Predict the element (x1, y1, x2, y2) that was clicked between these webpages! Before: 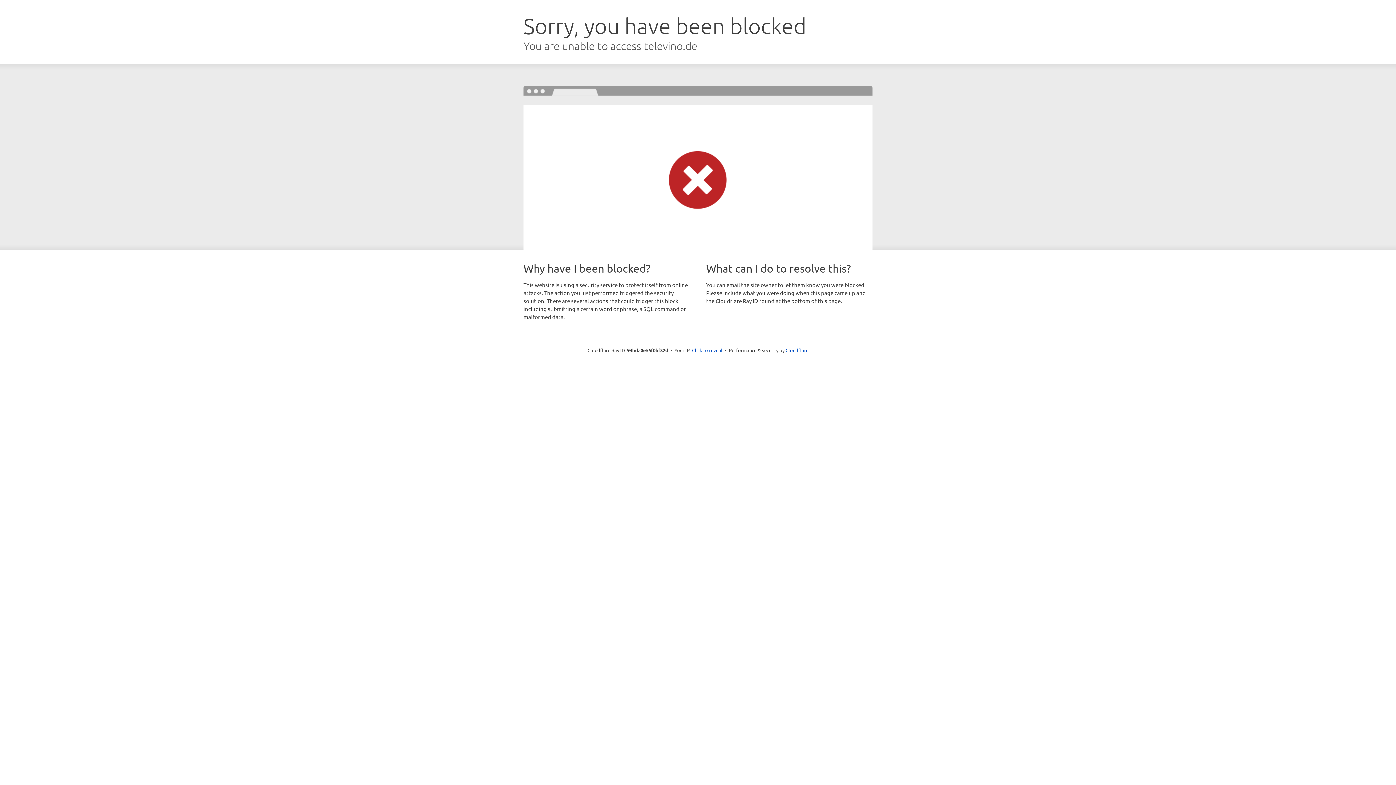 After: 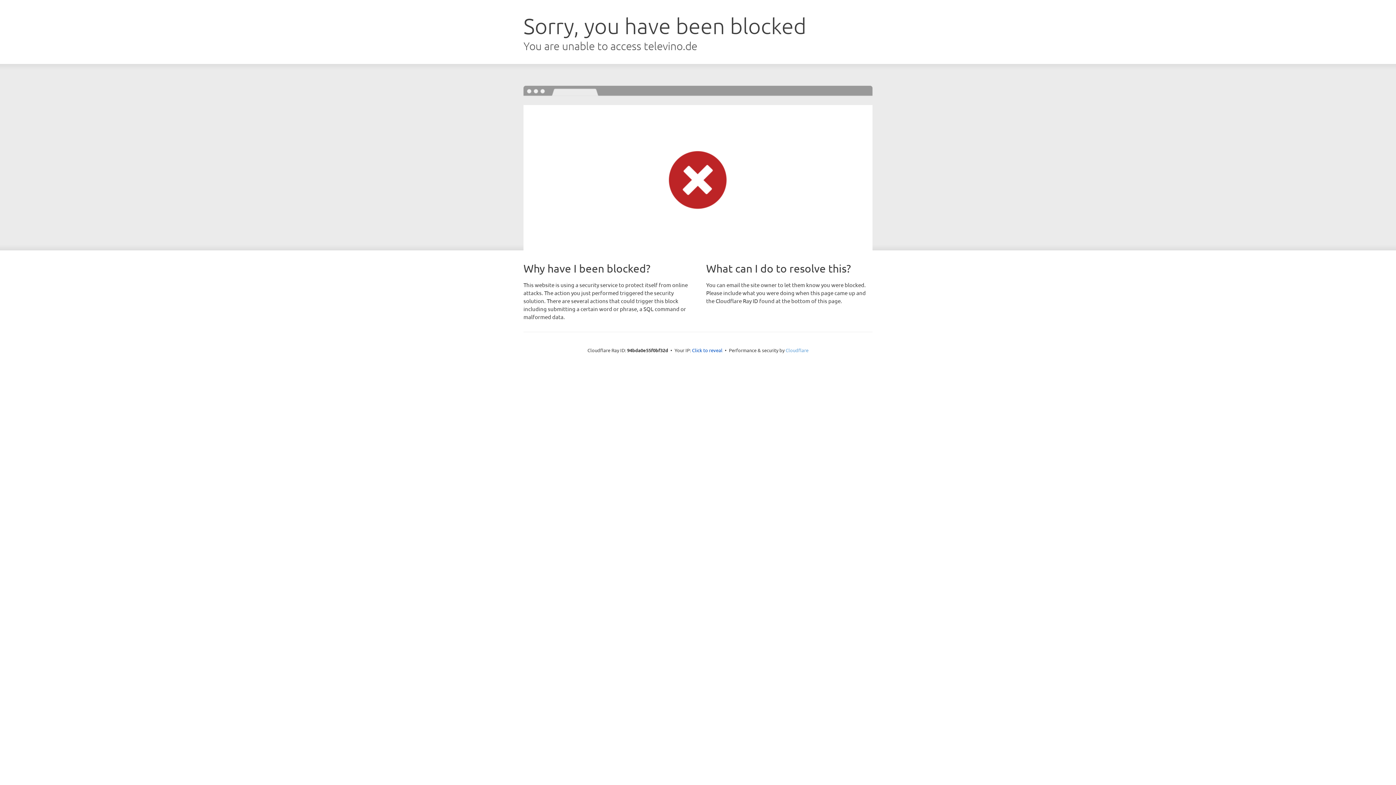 Action: label: Cloudflare bbox: (785, 347, 808, 353)